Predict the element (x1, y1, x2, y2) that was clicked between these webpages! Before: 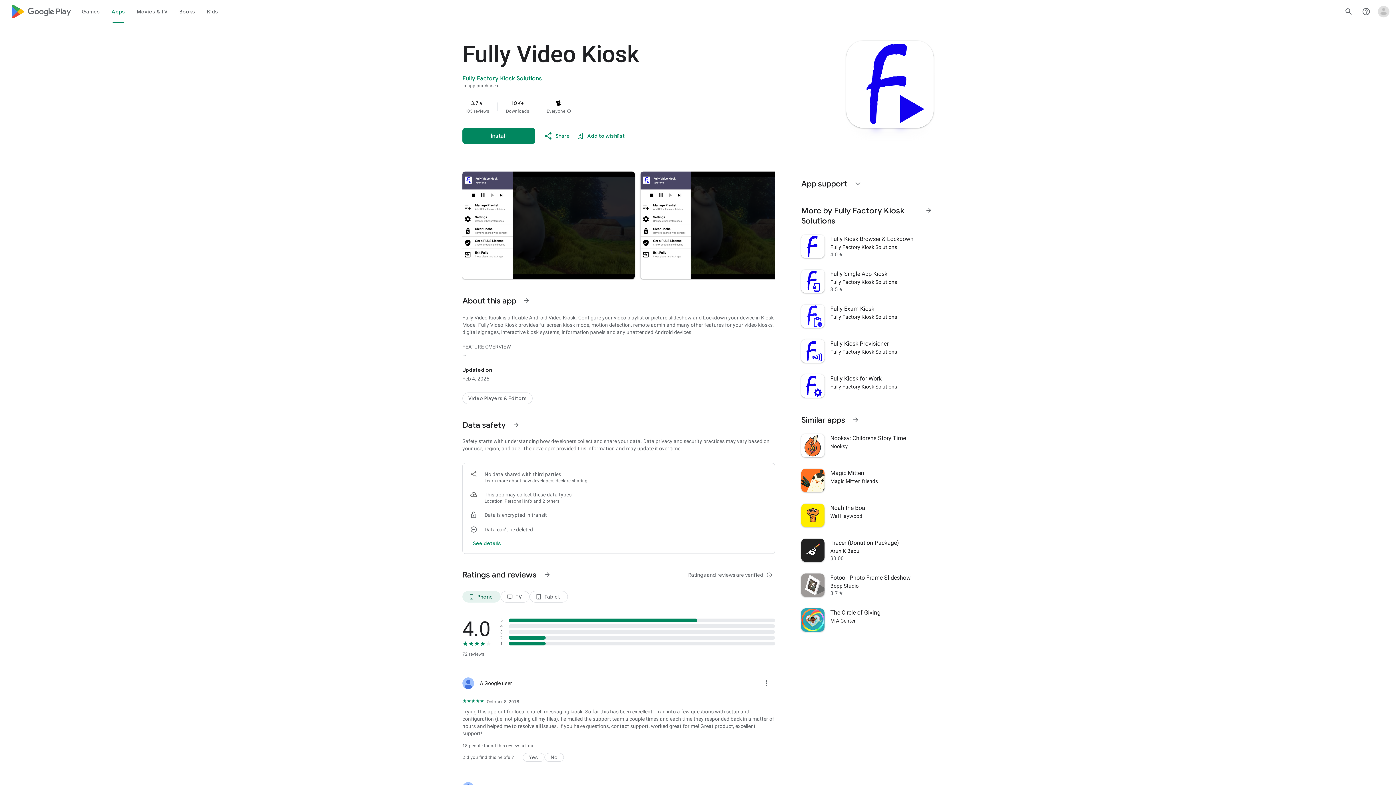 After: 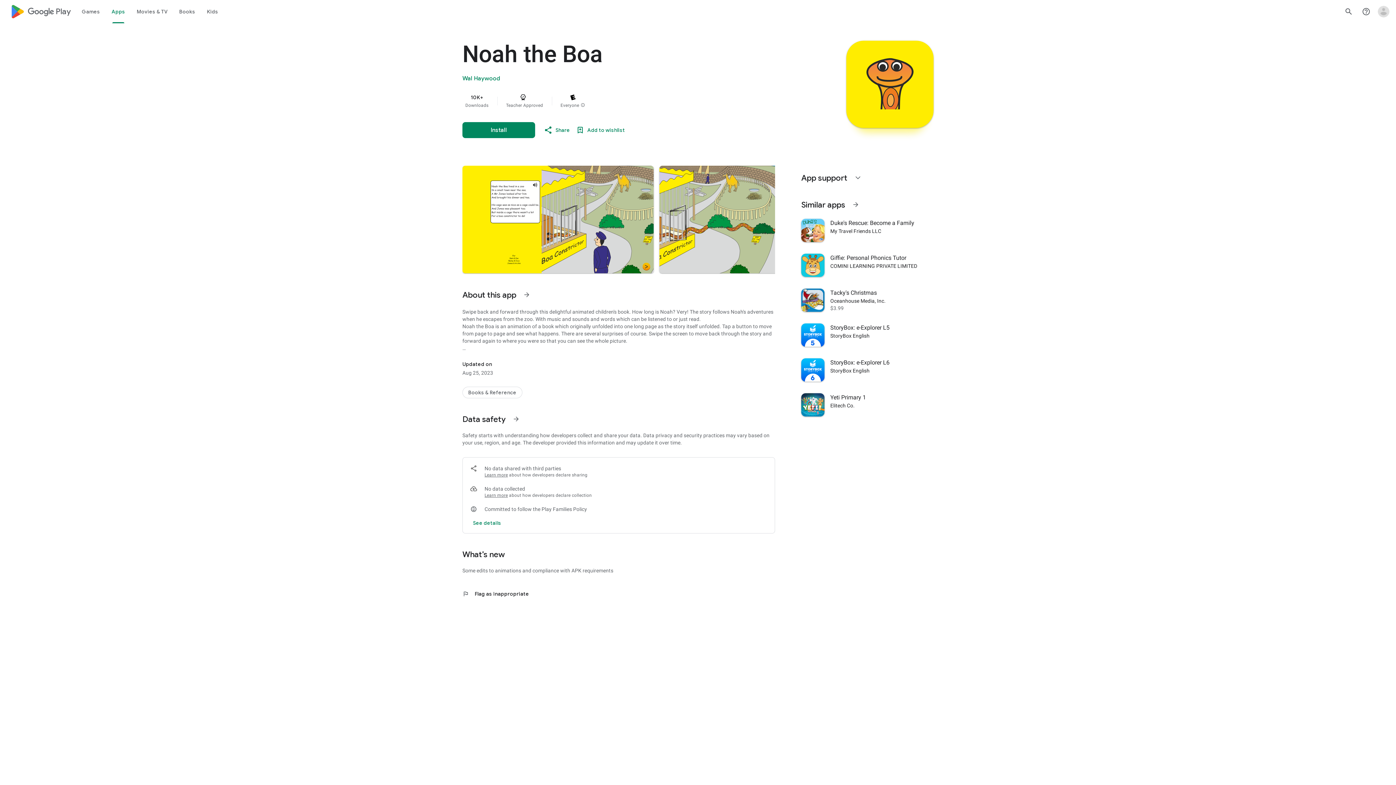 Action: bbox: (797, 498, 938, 533) label: Noah the Boa
Wal Haywood